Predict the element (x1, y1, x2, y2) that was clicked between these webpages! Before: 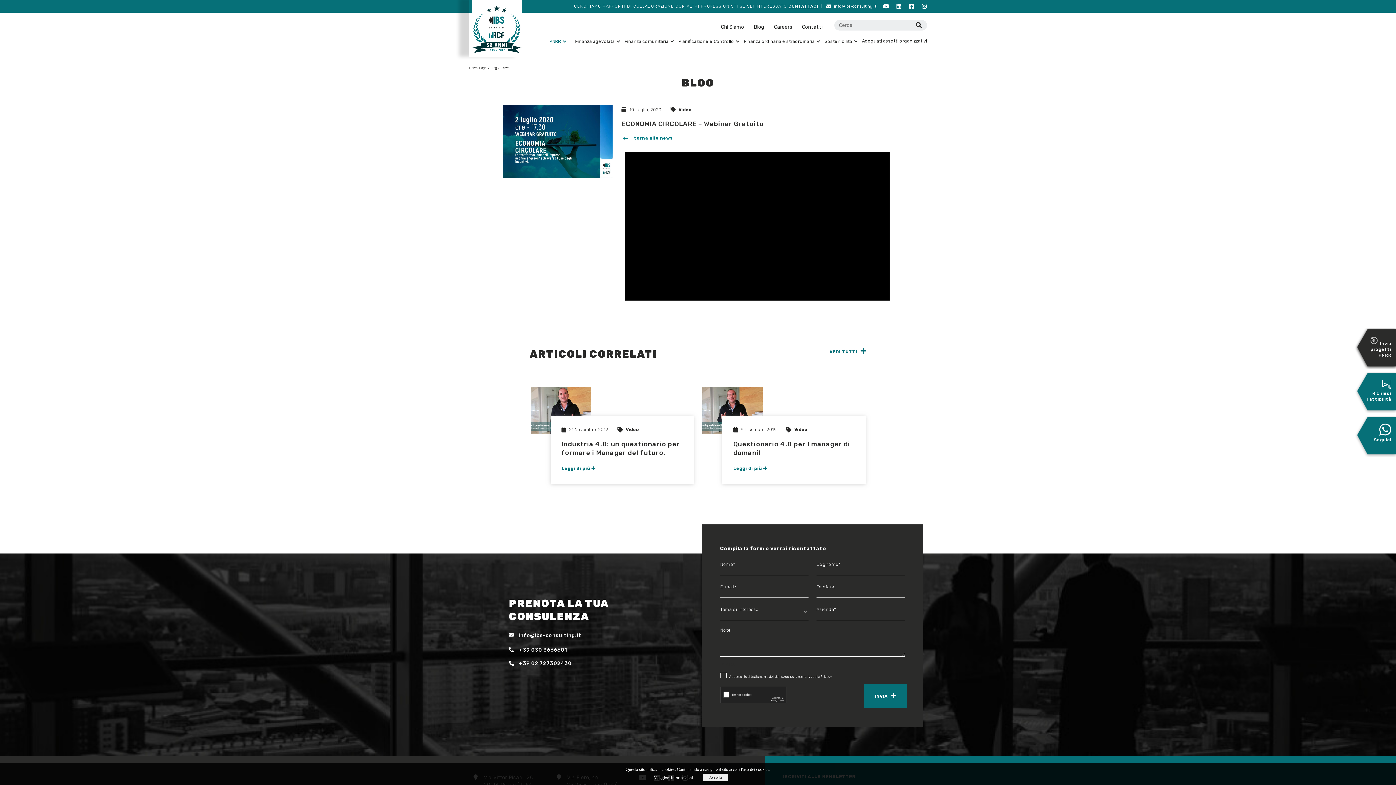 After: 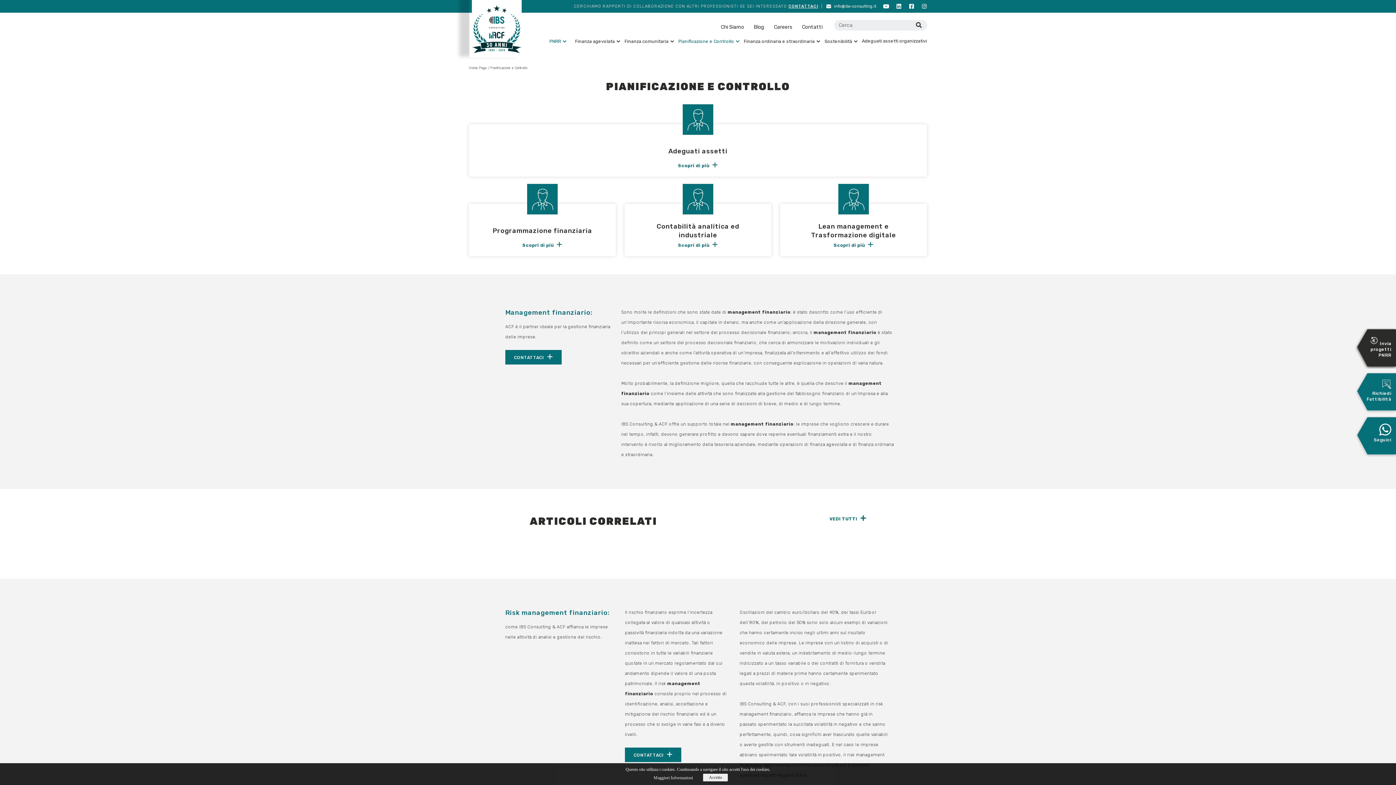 Action: label: Pianificazione e Controllo bbox: (674, 37, 739, 44)